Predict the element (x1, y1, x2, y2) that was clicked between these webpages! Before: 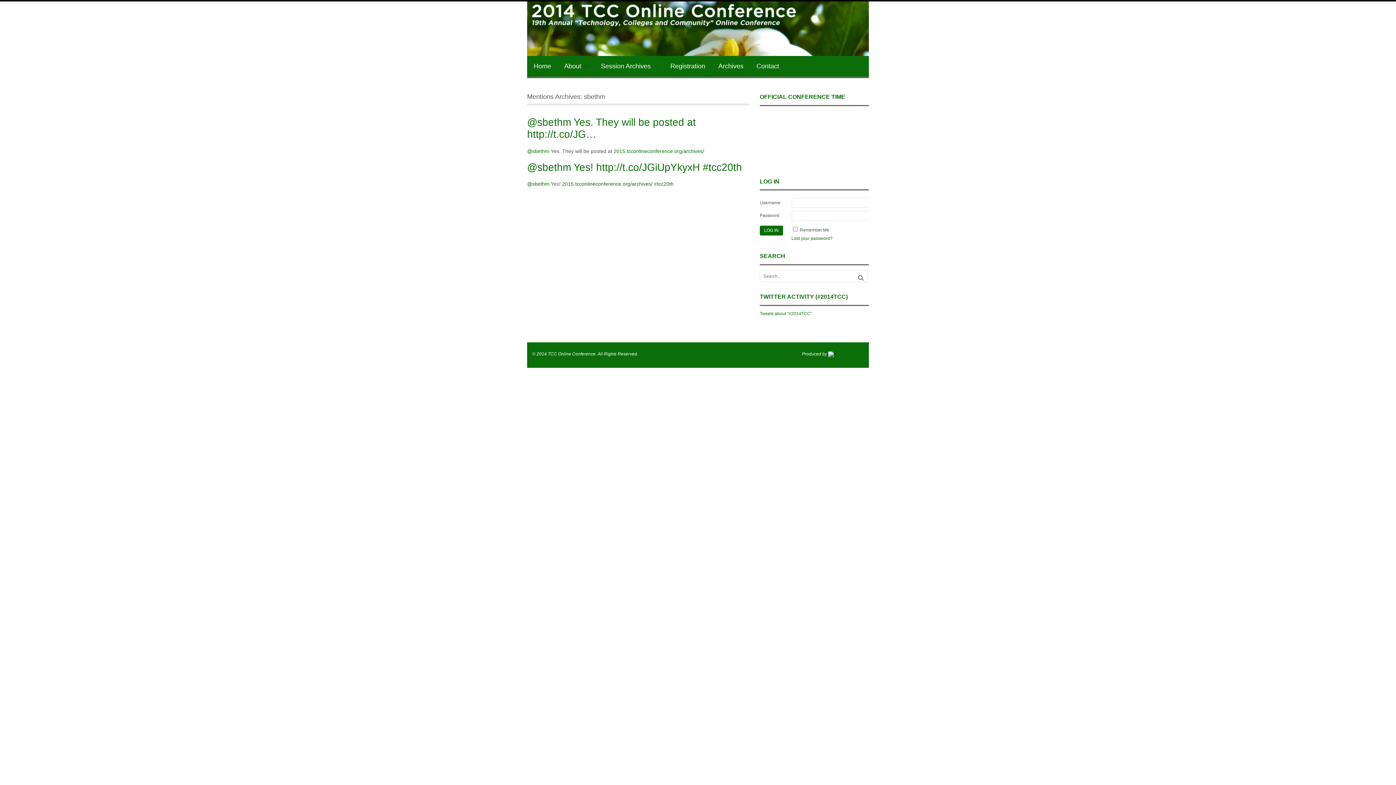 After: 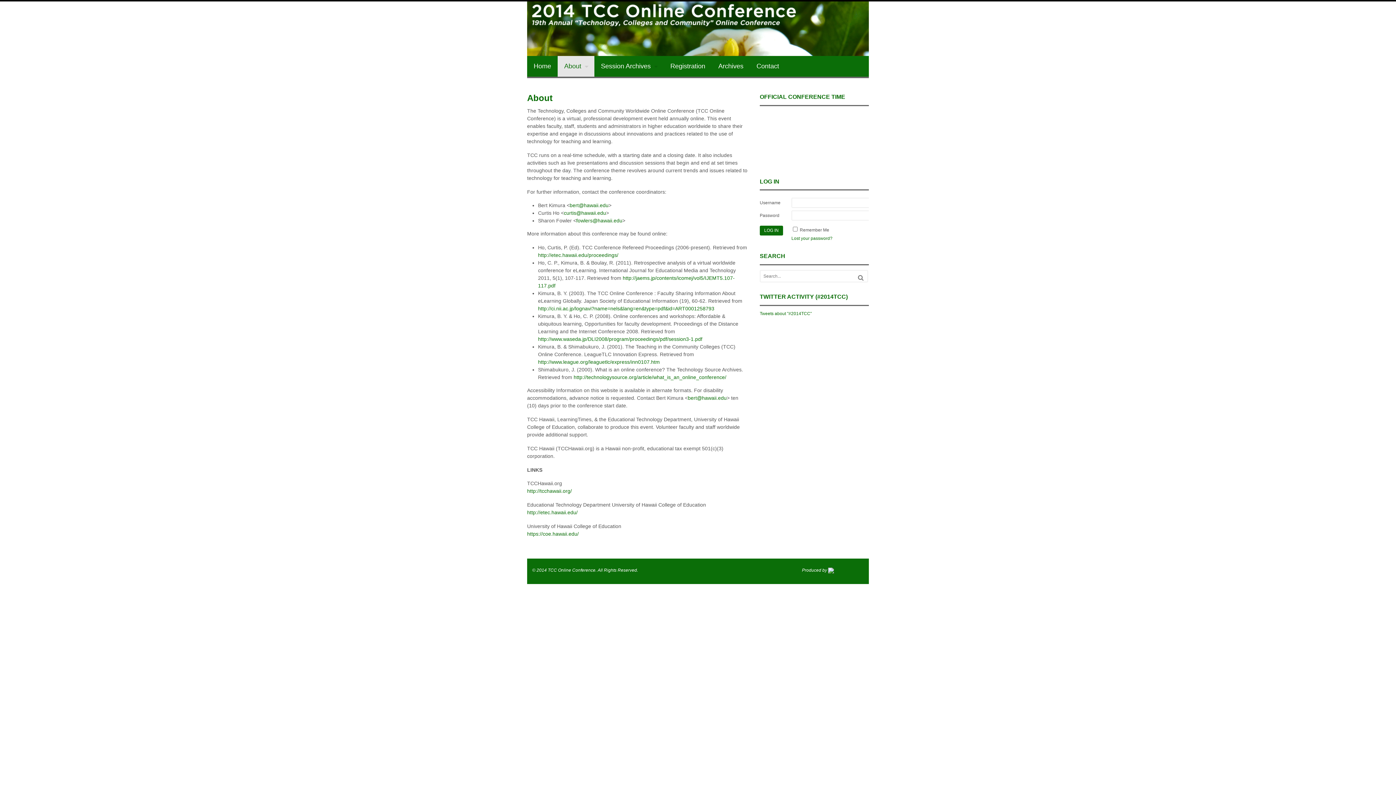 Action: label: About bbox: (557, 56, 594, 76)